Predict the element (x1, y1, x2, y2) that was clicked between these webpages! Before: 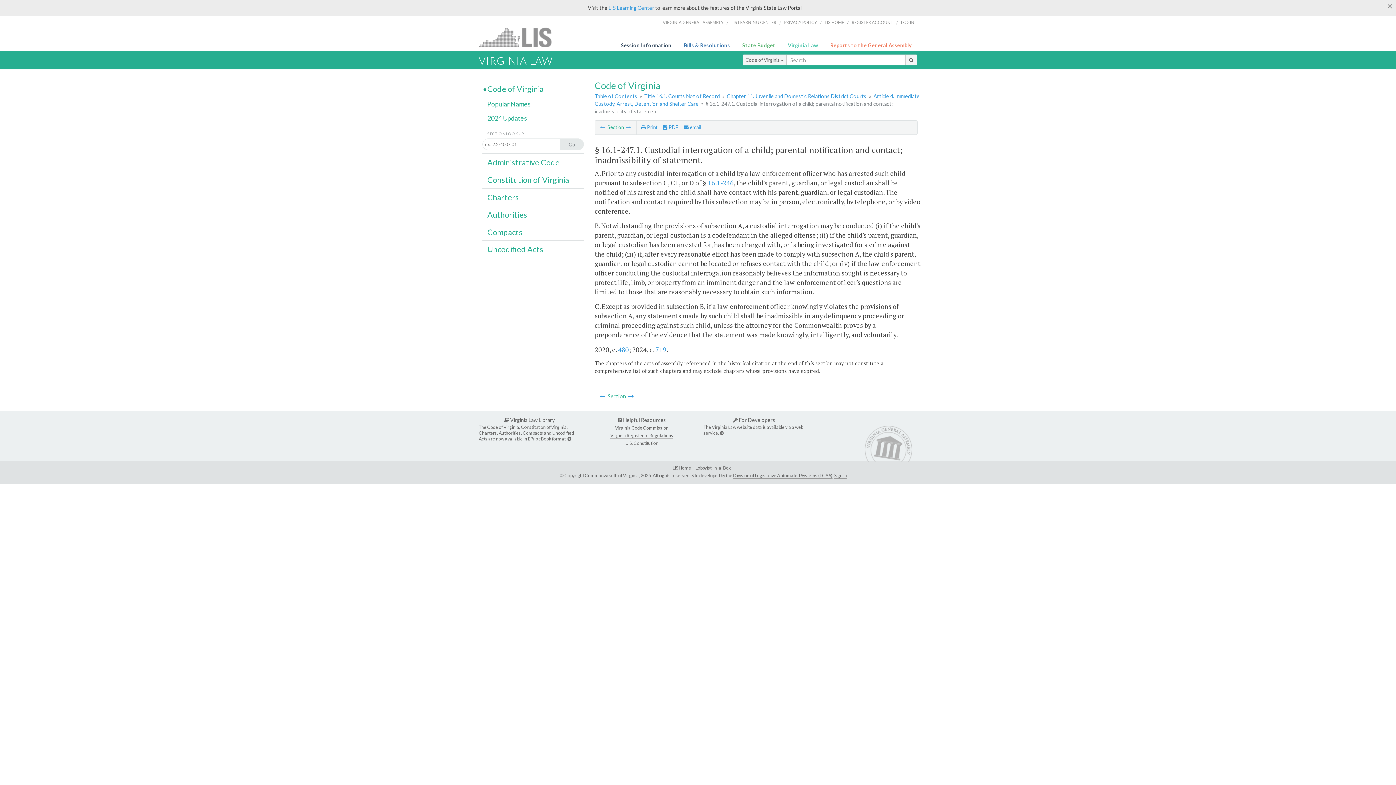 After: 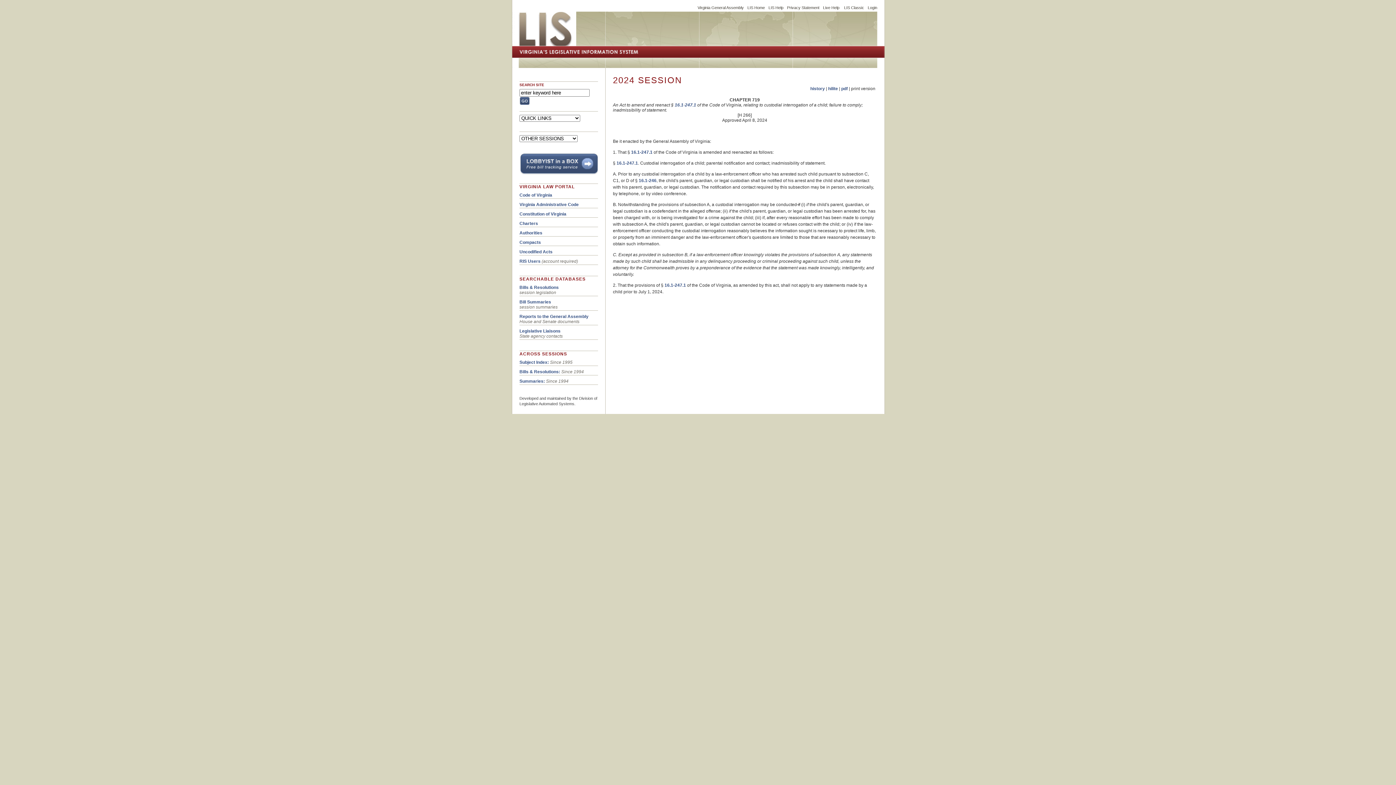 Action: label: 719 bbox: (655, 345, 666, 354)